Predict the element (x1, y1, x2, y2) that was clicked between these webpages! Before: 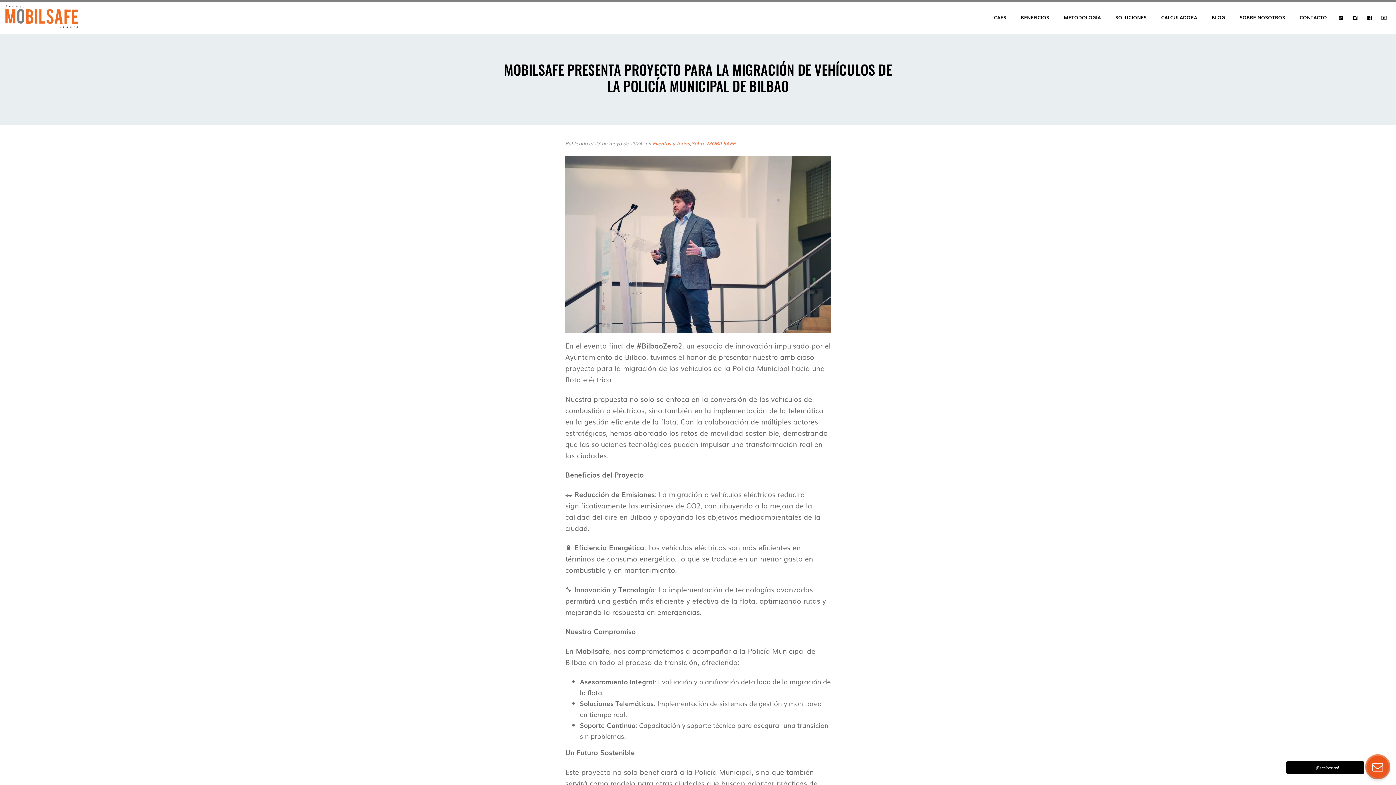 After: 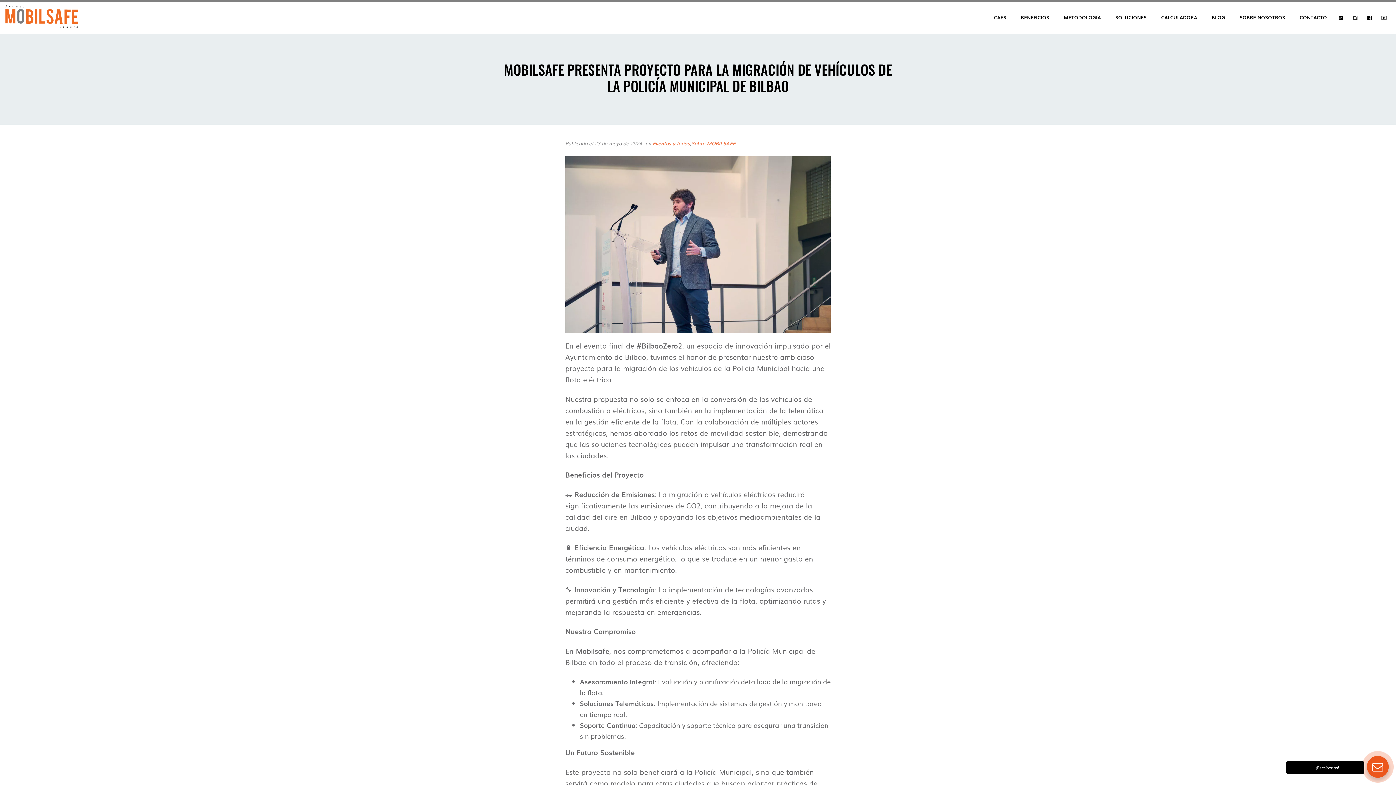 Action: bbox: (1349, 10, 1362, 23) label: Visitar